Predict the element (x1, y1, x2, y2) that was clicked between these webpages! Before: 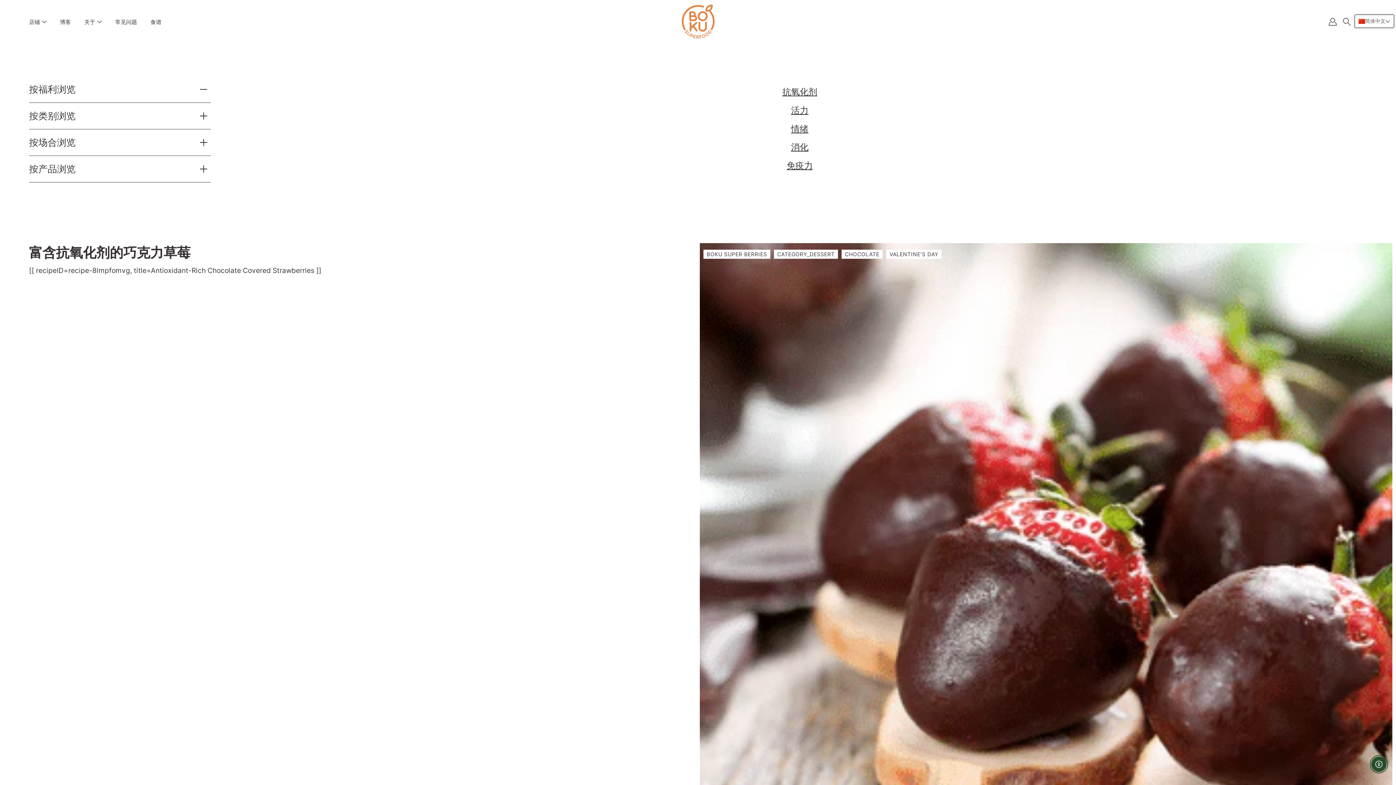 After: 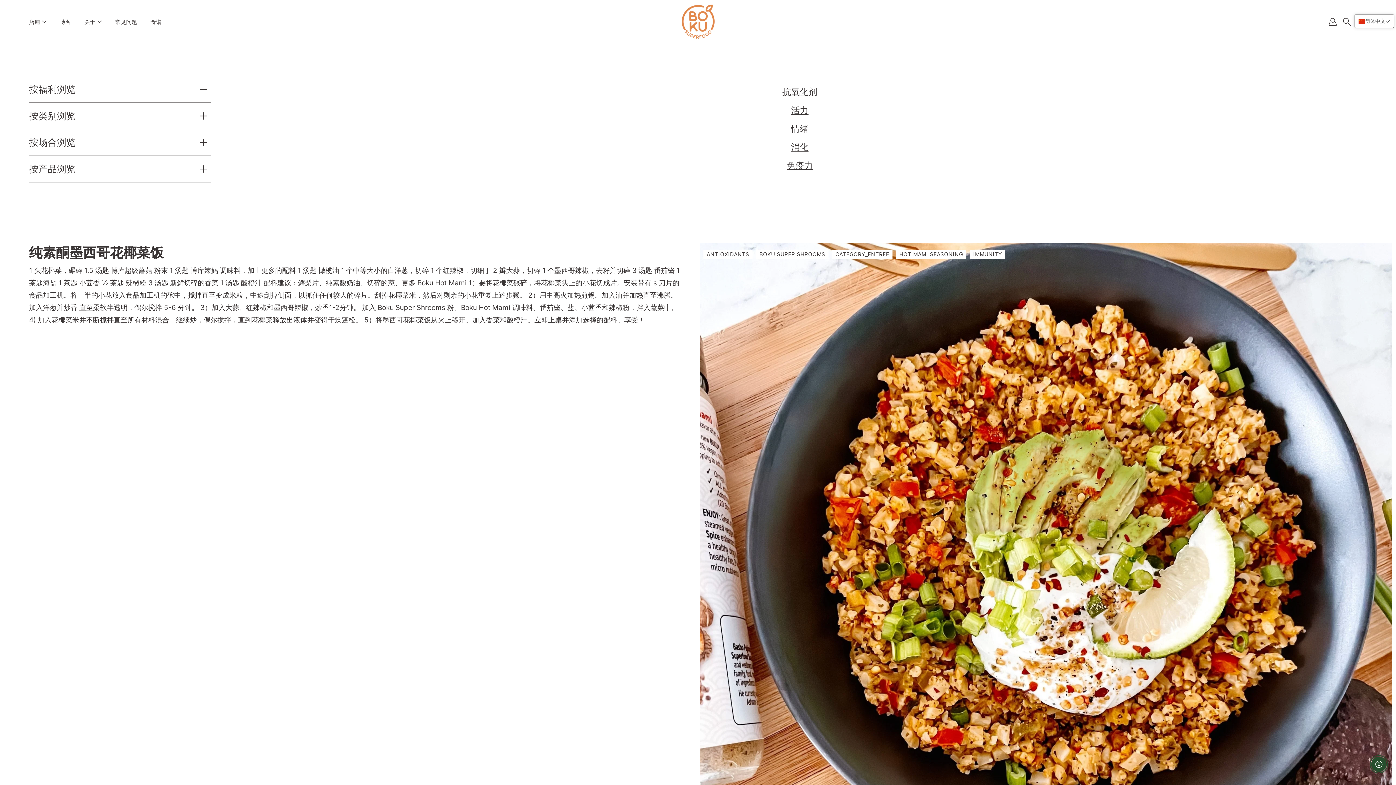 Action: bbox: (786, 160, 813, 171) label: 免疫力